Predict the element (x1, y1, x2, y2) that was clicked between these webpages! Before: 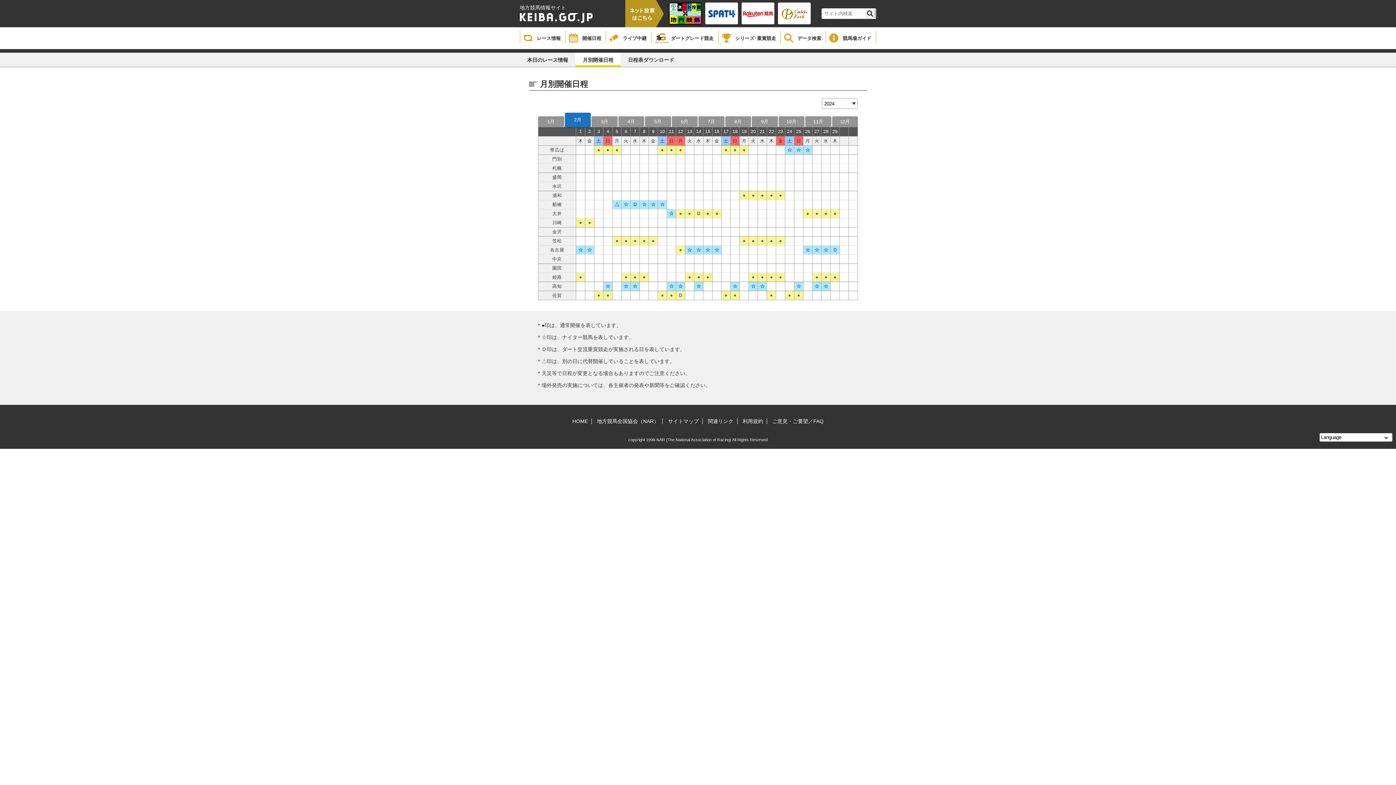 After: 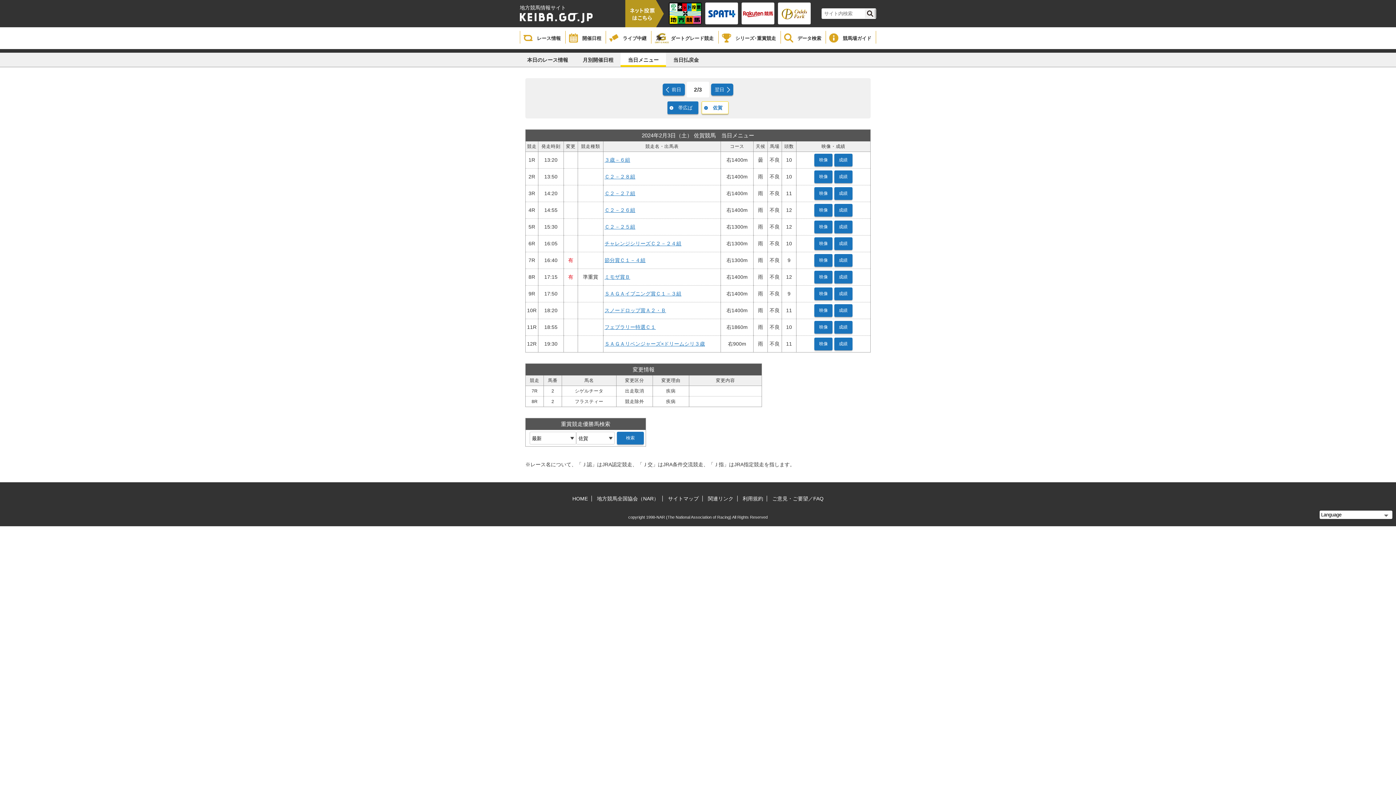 Action: bbox: (594, 291, 603, 300) label: ●